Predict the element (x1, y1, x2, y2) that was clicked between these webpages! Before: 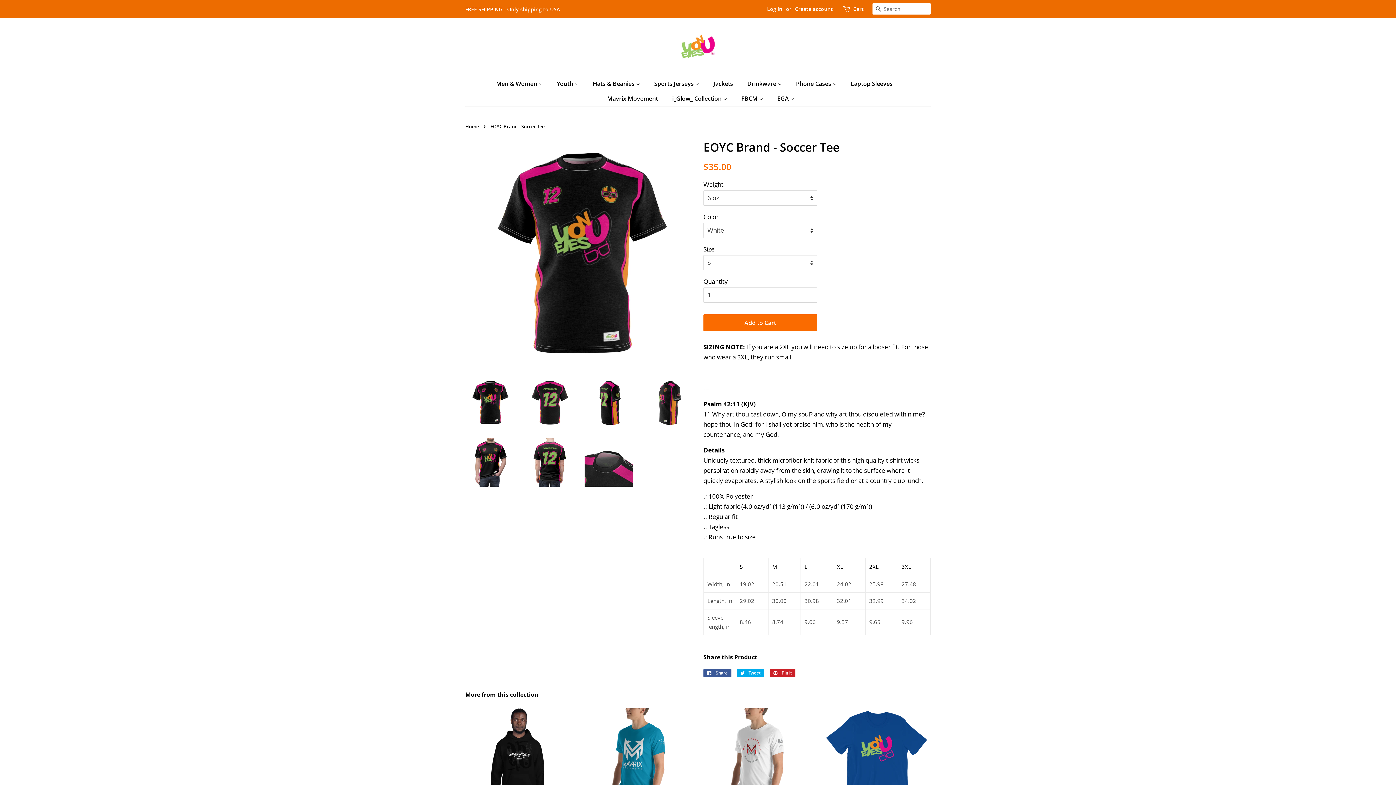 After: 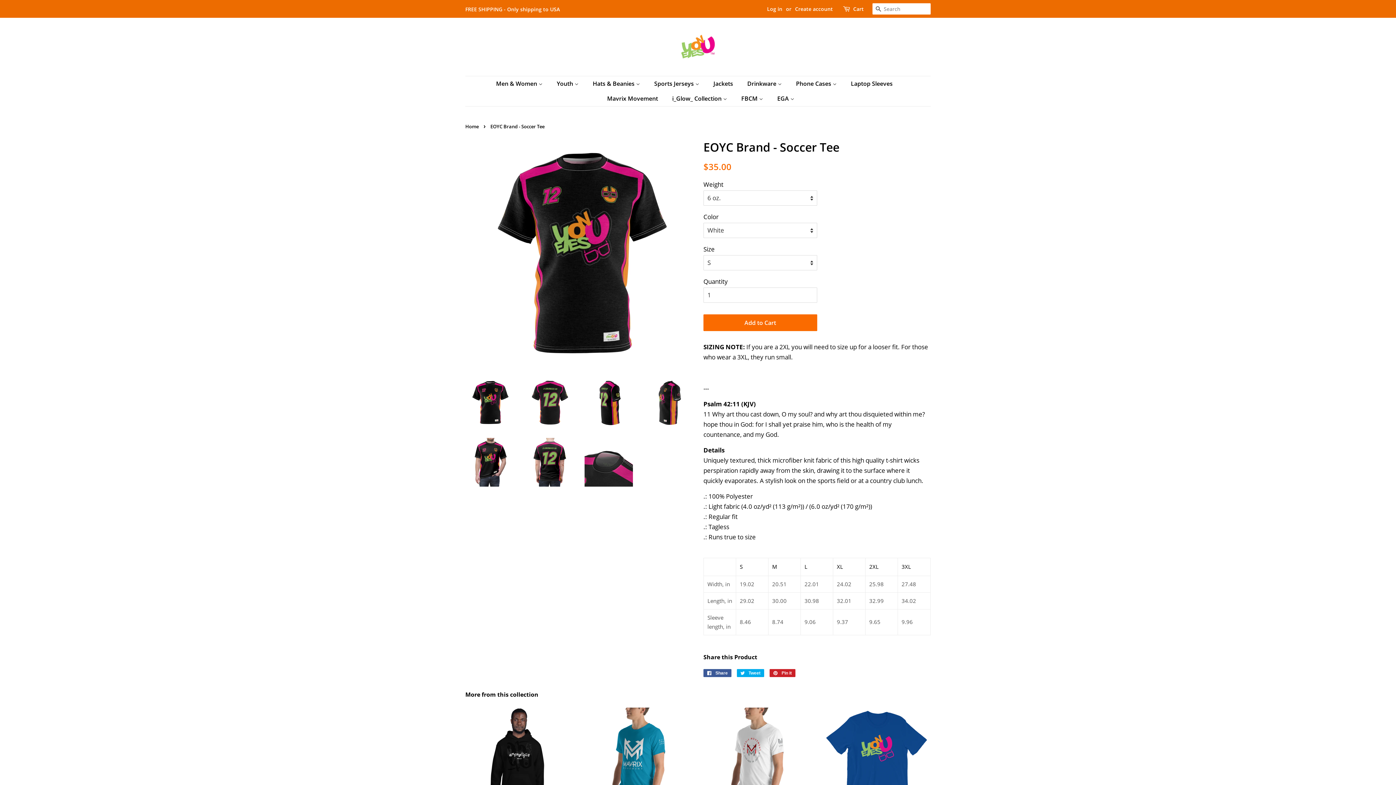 Action: bbox: (465, 378, 514, 427)